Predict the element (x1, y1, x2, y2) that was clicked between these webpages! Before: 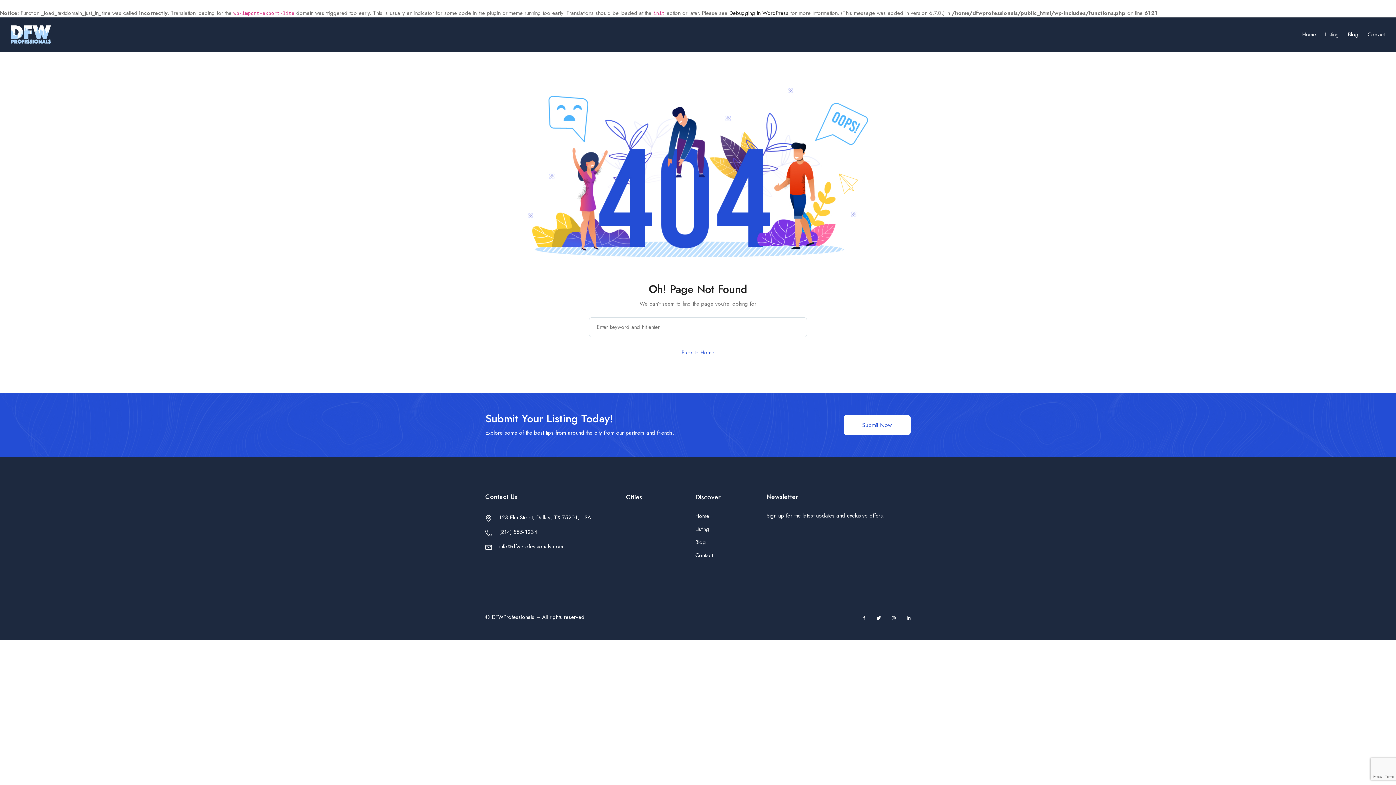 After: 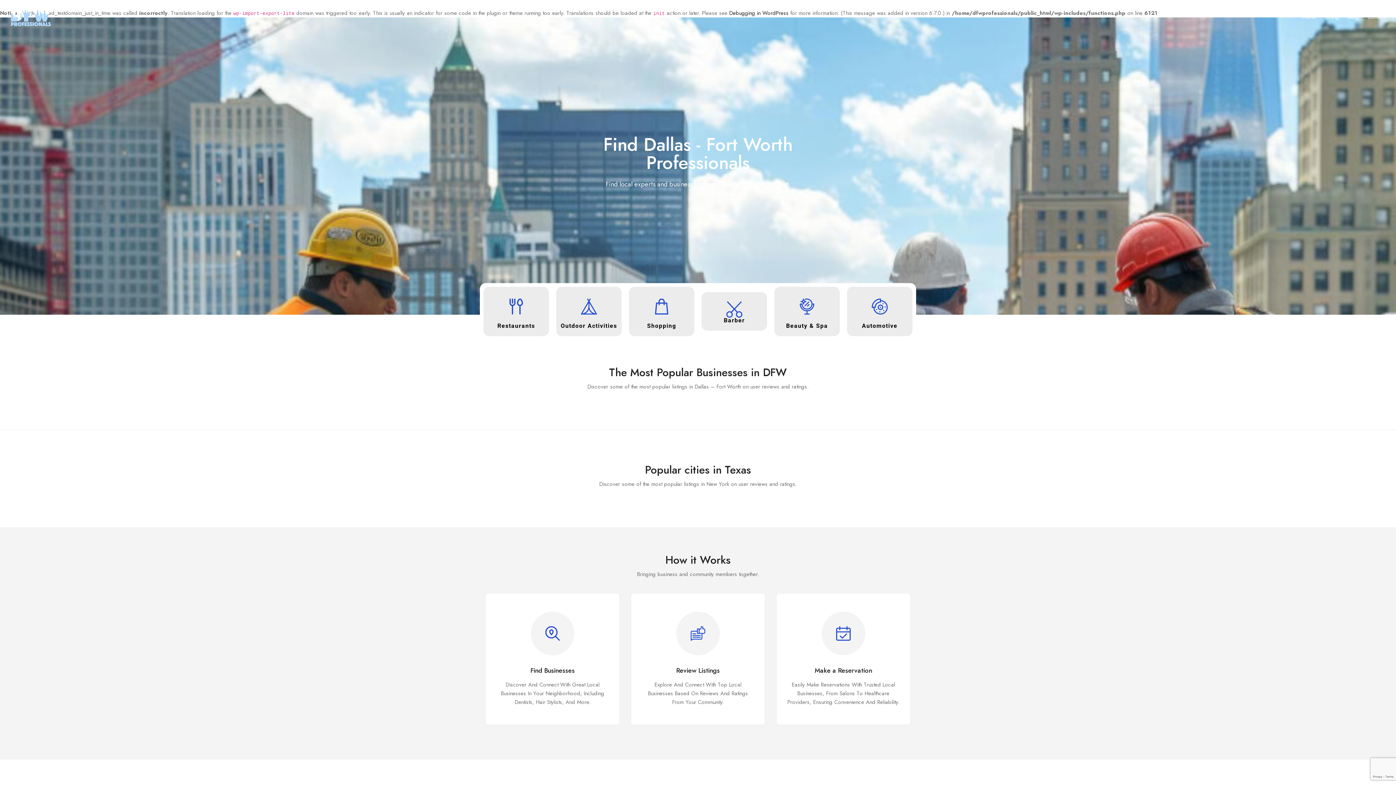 Action: bbox: (10, 25, 50, 33)